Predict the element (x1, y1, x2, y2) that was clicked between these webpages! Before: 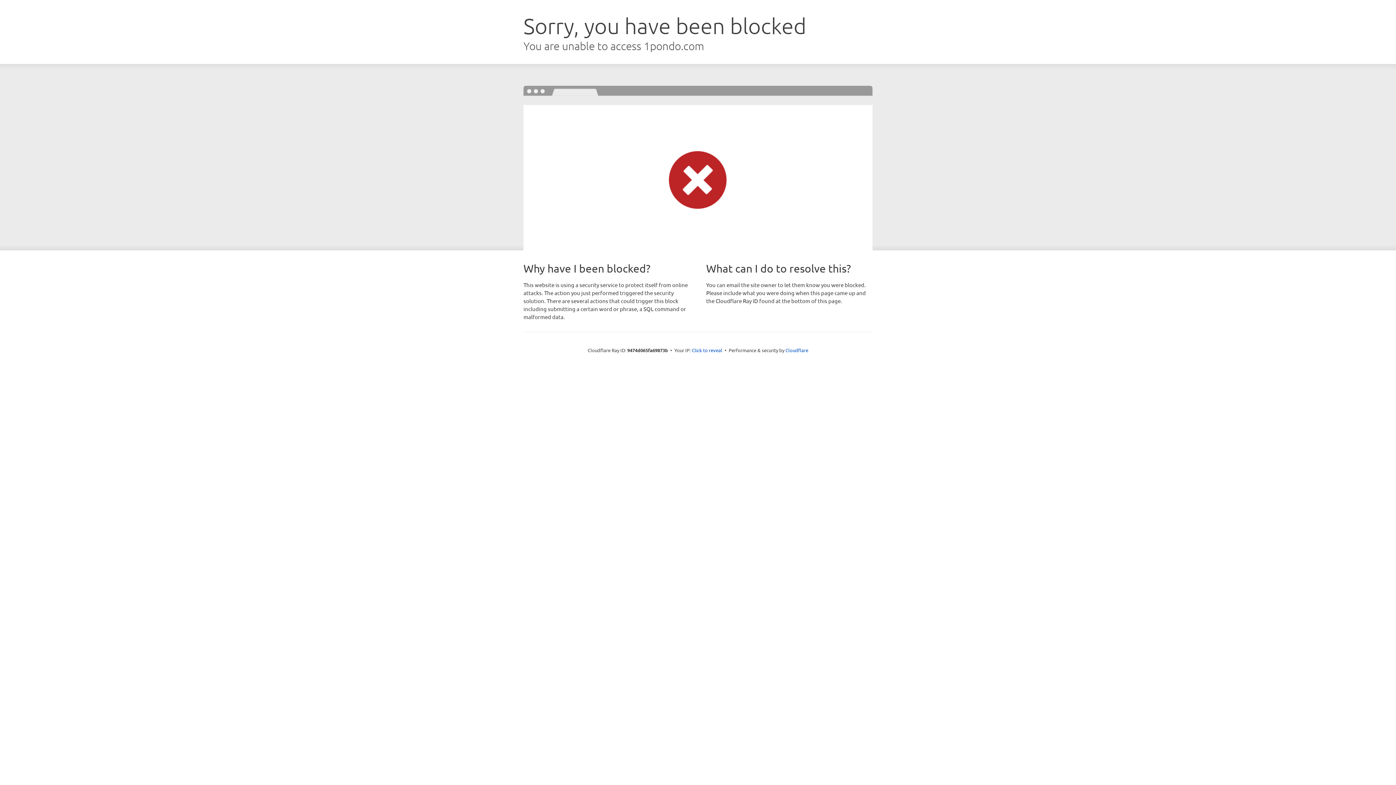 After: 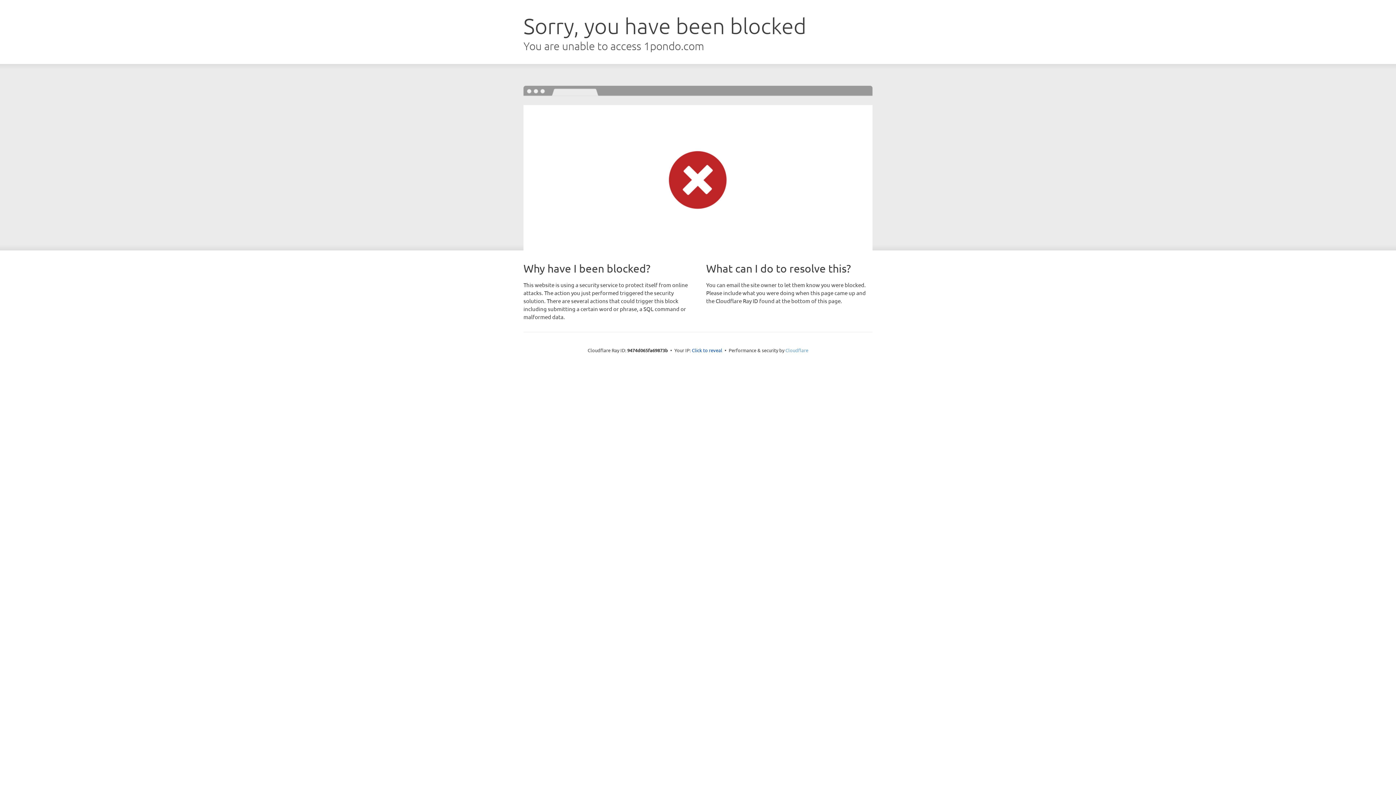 Action: label: Cloudflare bbox: (785, 347, 808, 353)